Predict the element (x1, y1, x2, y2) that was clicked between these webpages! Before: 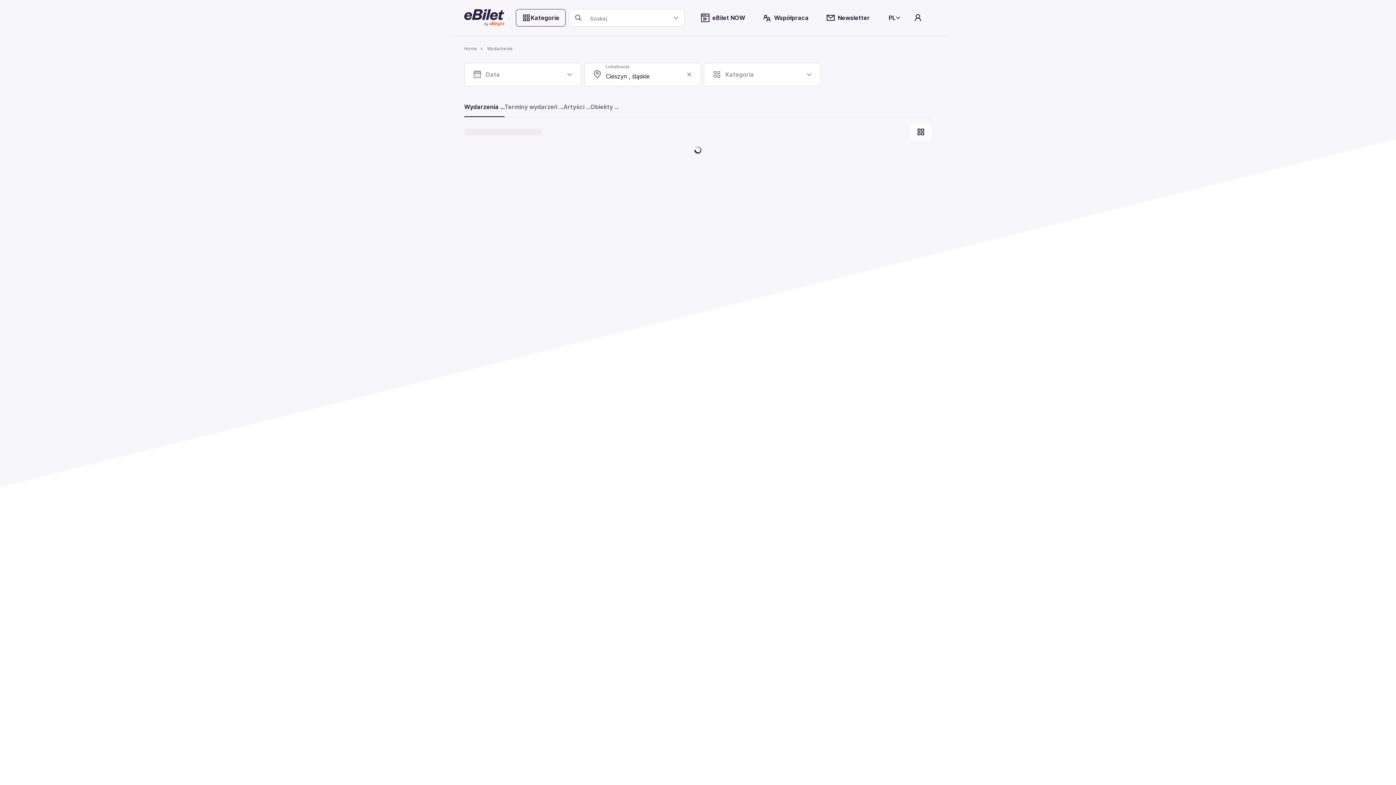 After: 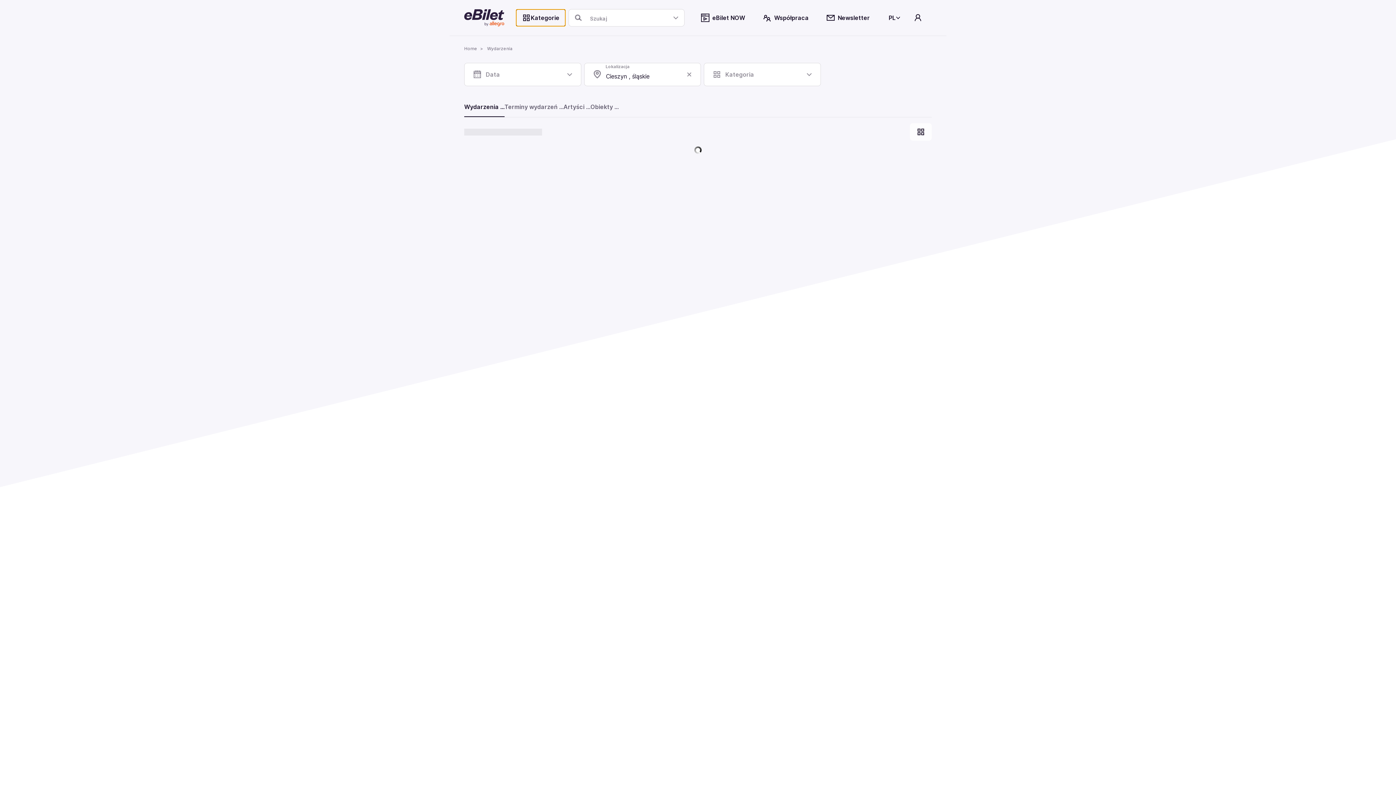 Action: bbox: (516, 9, 565, 26) label: Kategorie